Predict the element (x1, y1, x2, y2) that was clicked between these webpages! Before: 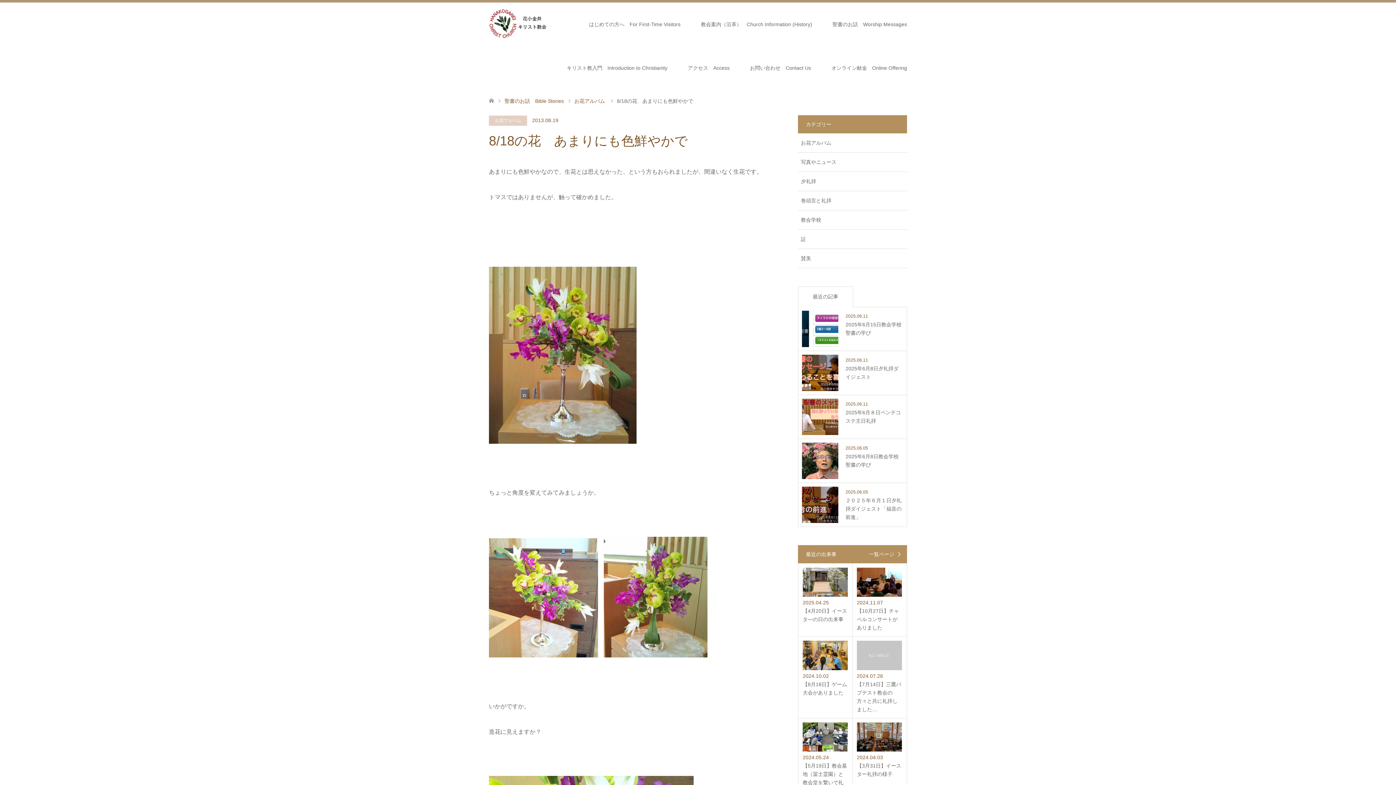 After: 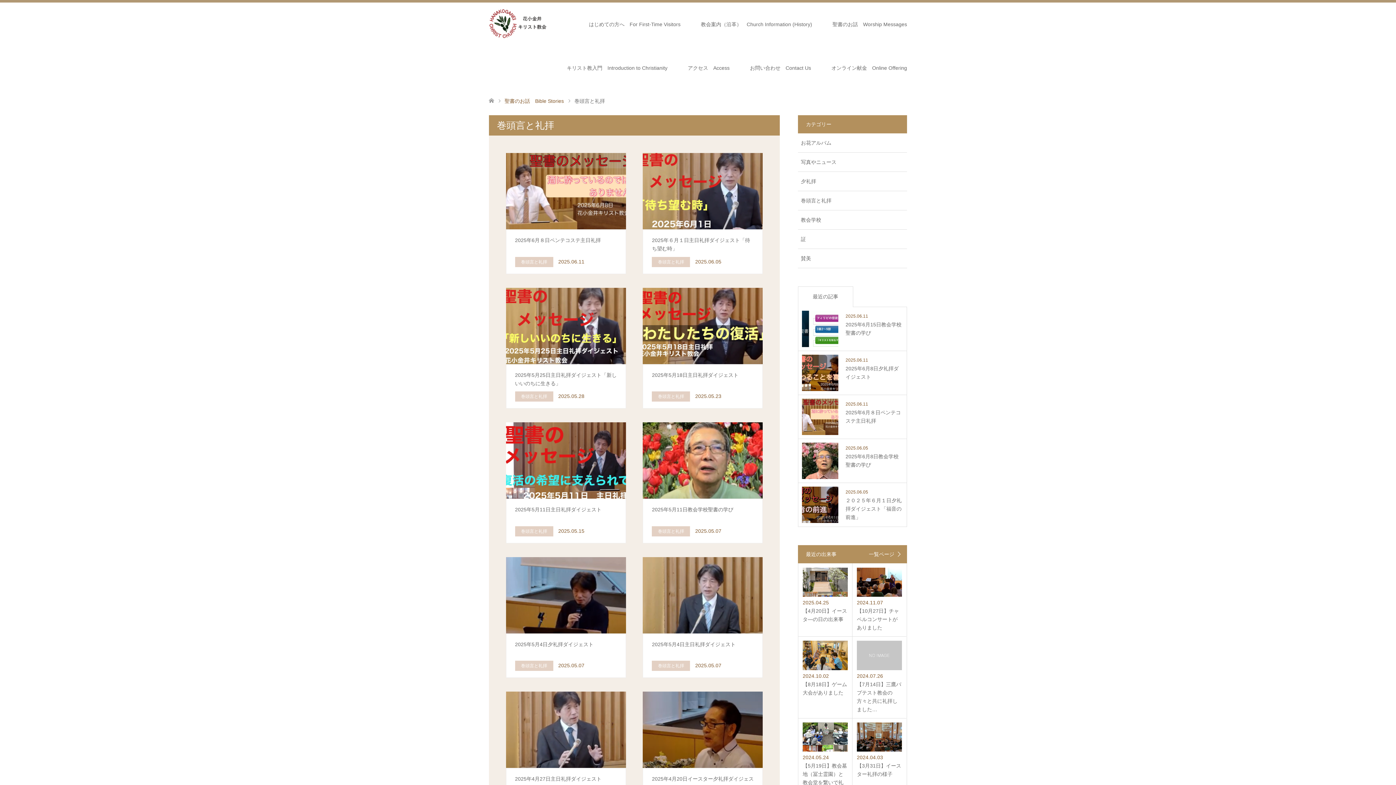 Action: bbox: (798, 191, 907, 210) label: 巻頭言と礼拝